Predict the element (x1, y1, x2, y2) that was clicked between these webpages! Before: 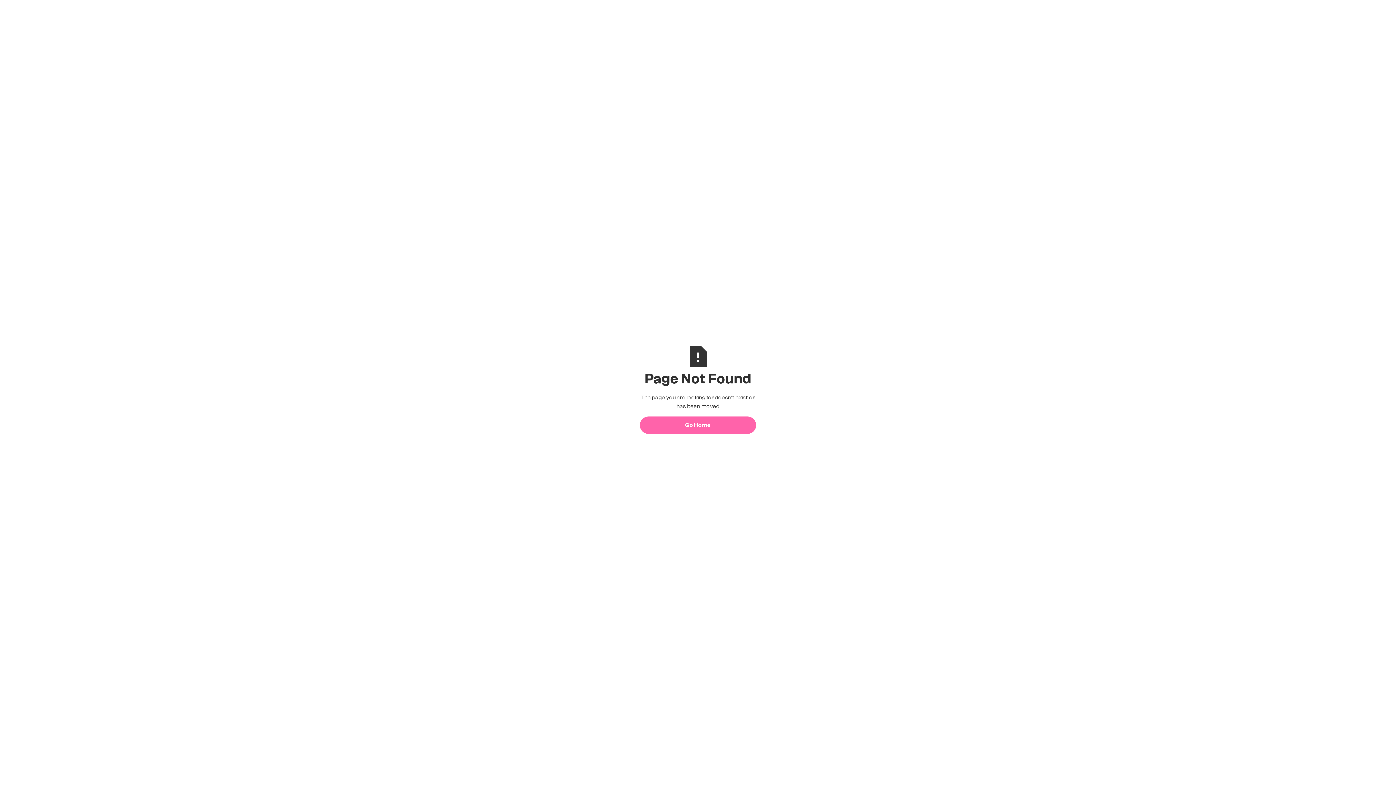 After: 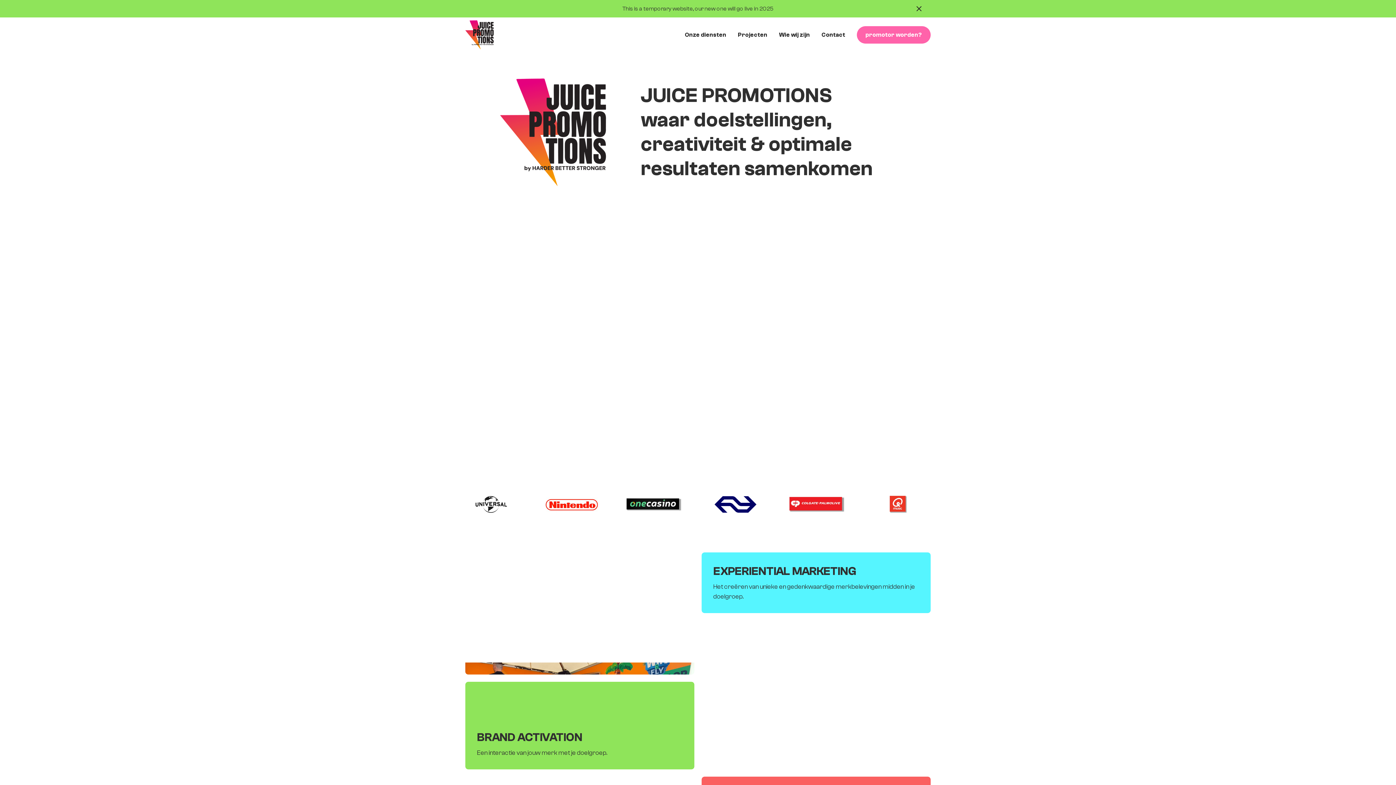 Action: label: Go Home bbox: (640, 416, 756, 434)